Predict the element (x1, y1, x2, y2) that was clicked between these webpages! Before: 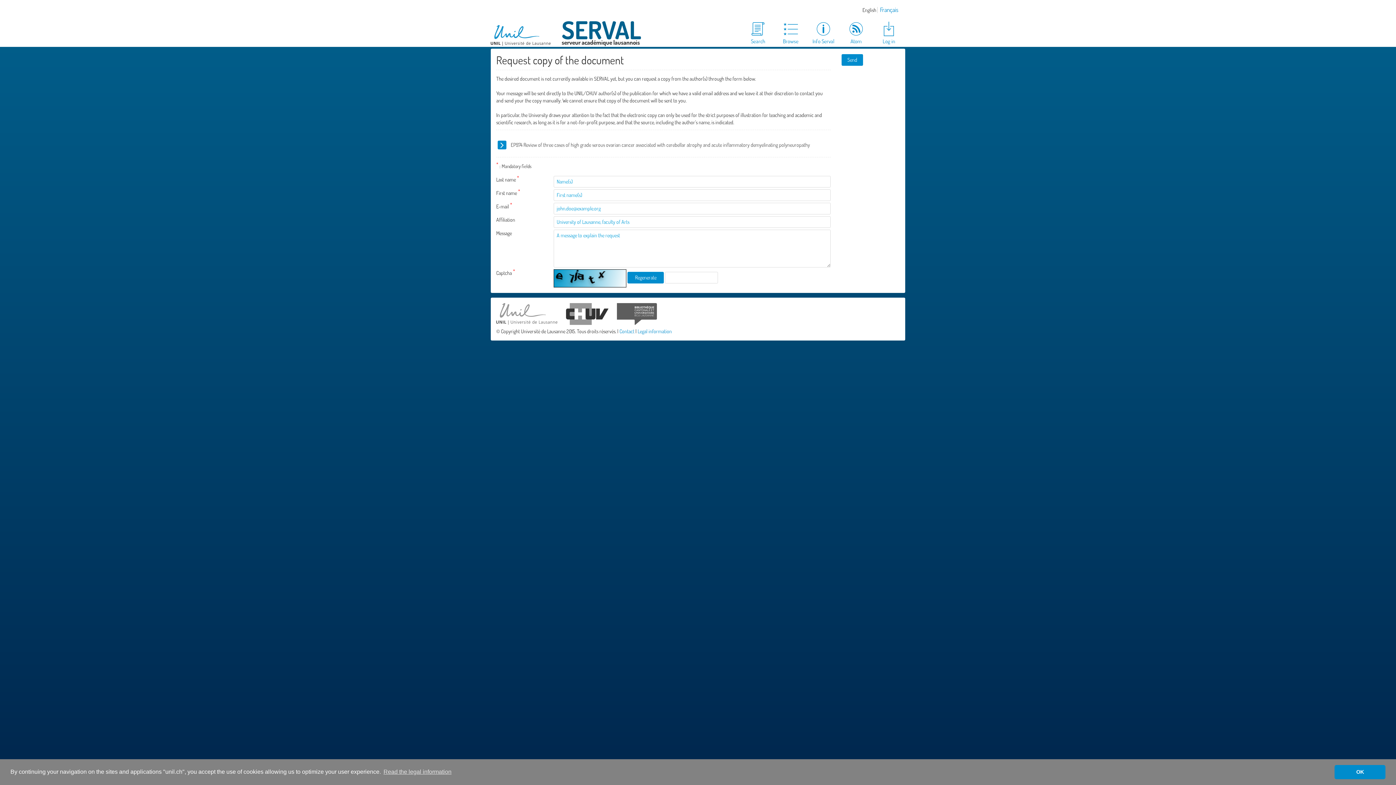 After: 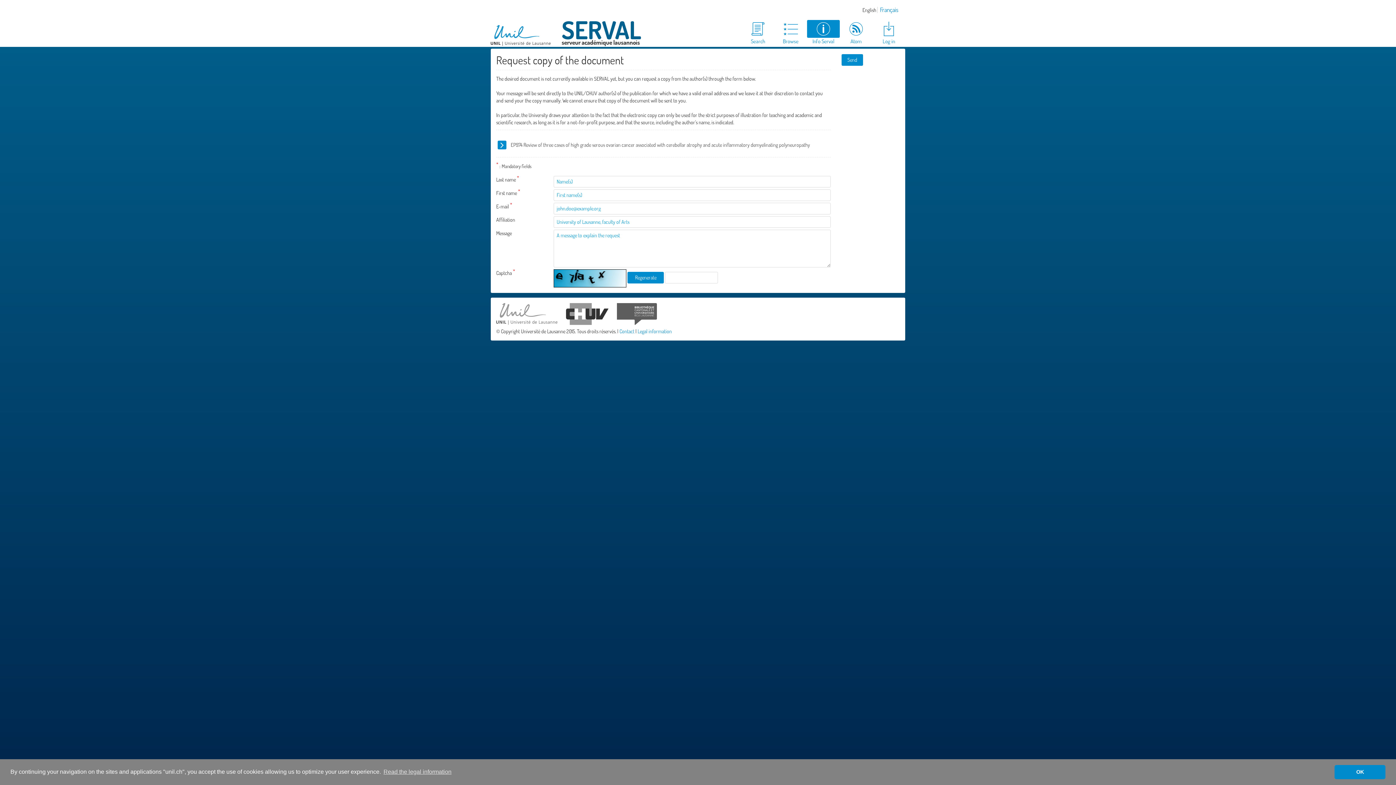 Action: bbox: (807, 20, 840, 45) label: Info Serval